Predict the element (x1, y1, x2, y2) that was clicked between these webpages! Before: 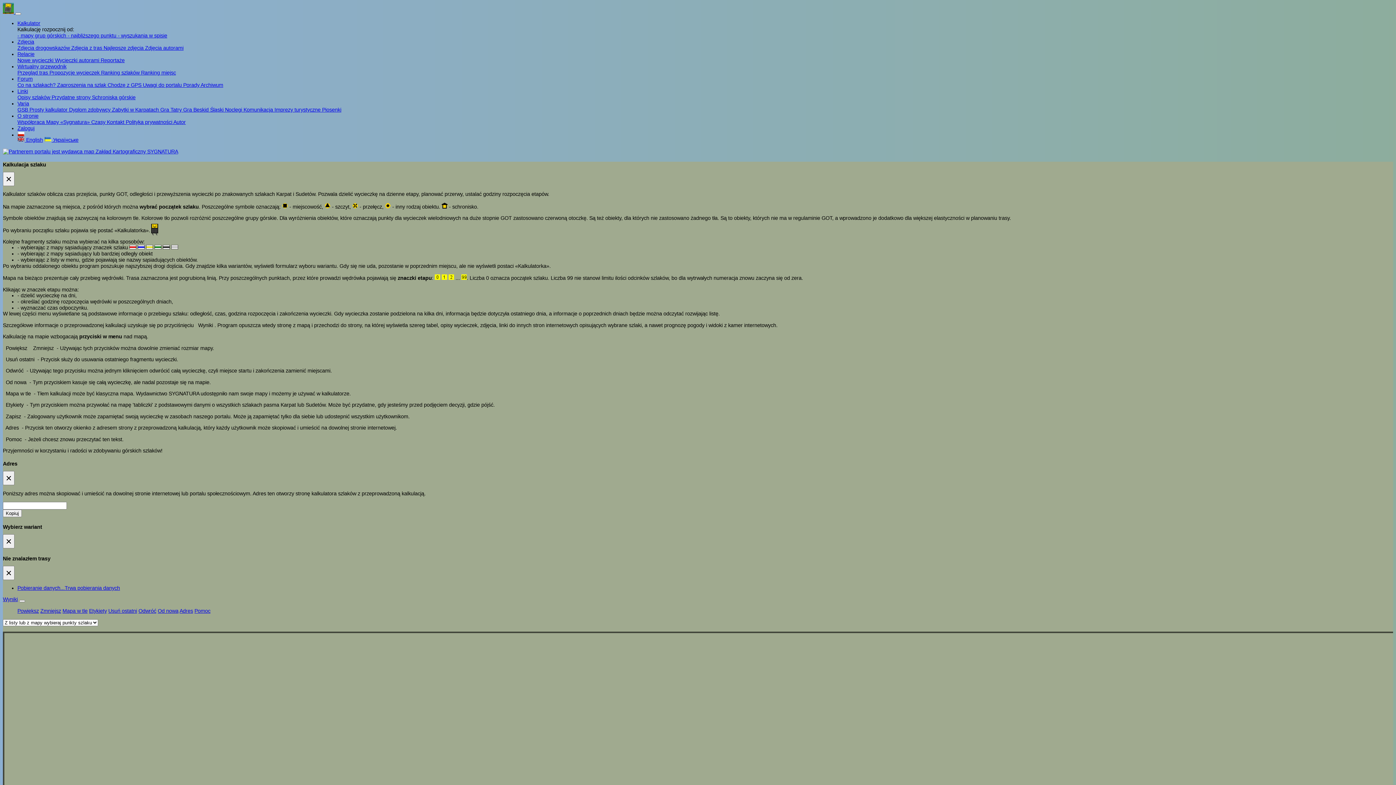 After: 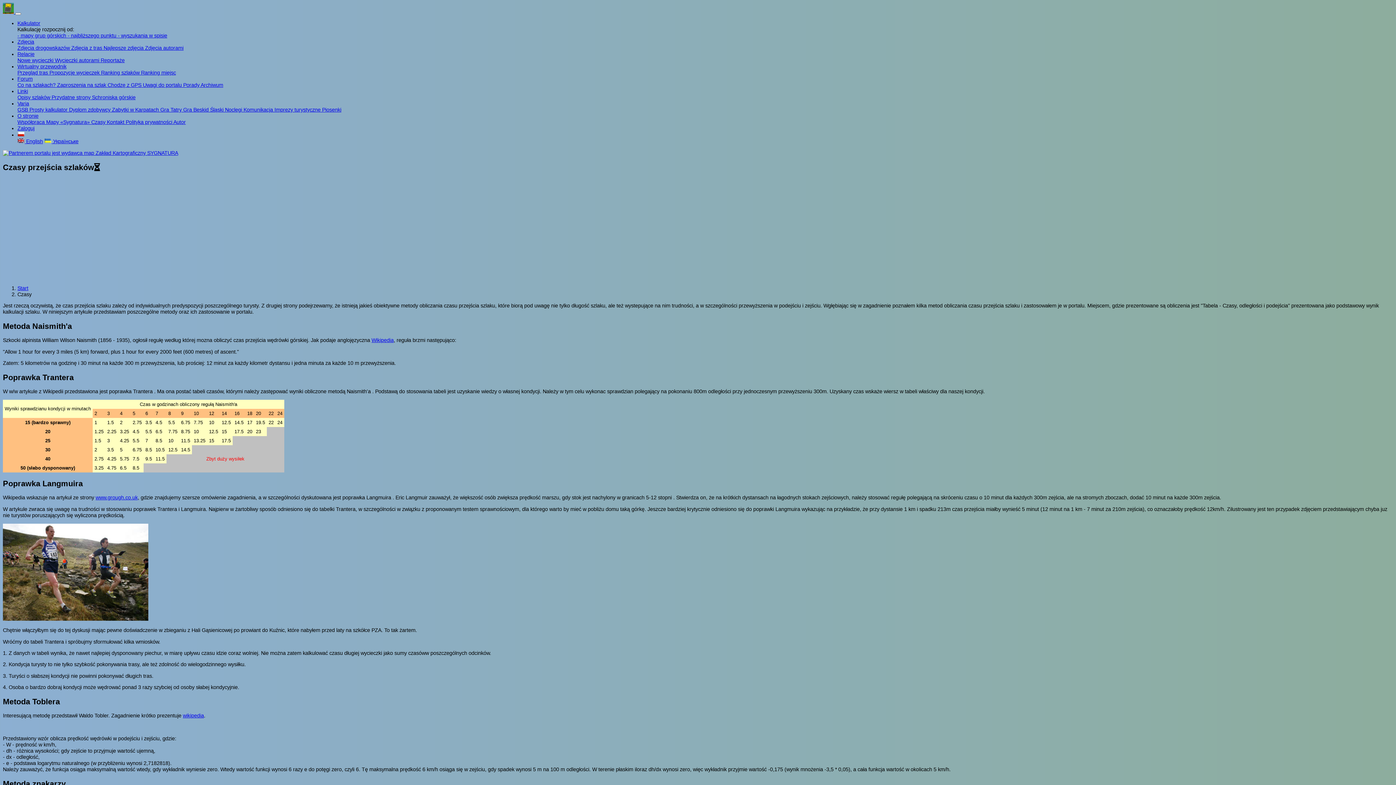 Action: label: Czasy  bbox: (91, 119, 106, 125)